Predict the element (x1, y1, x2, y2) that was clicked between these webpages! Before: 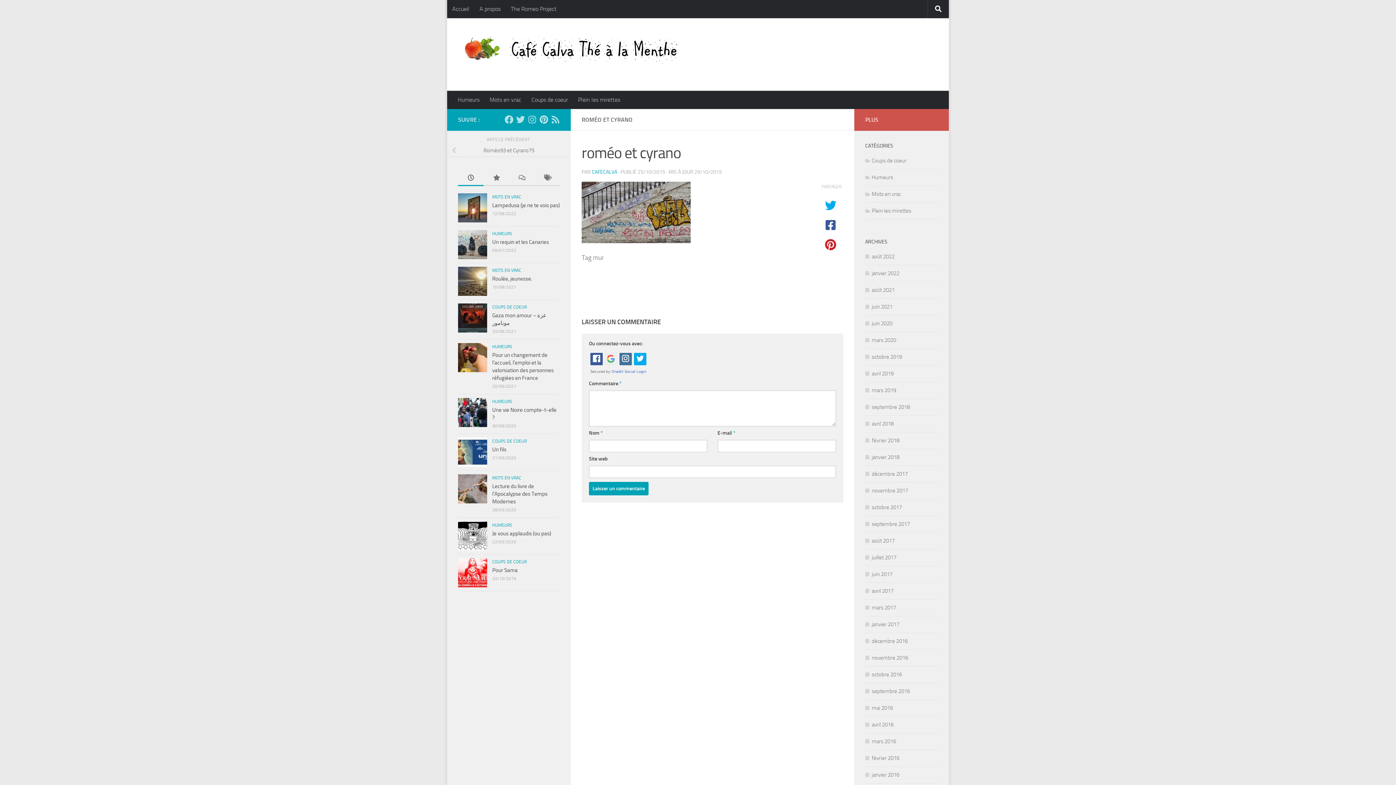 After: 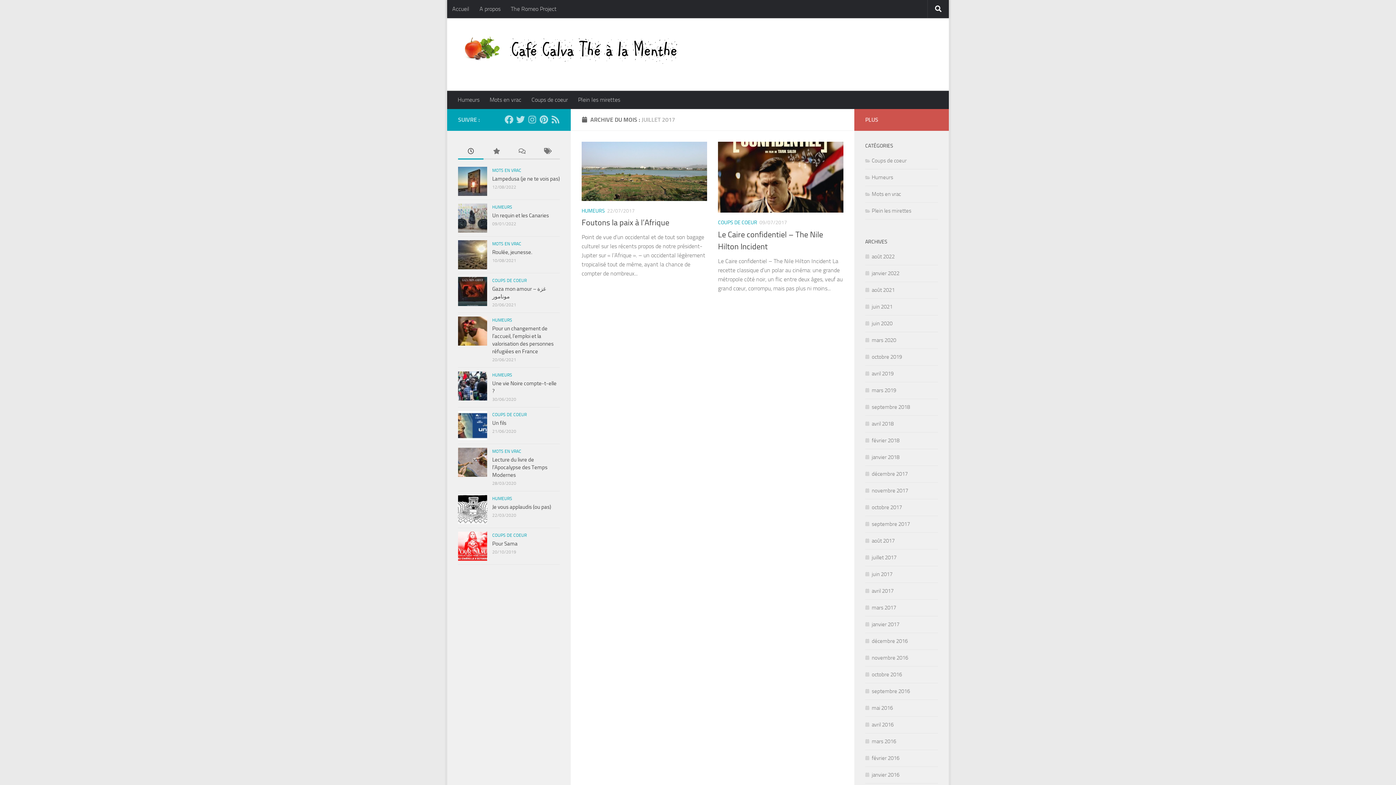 Action: bbox: (865, 554, 896, 561) label: juillet 2017